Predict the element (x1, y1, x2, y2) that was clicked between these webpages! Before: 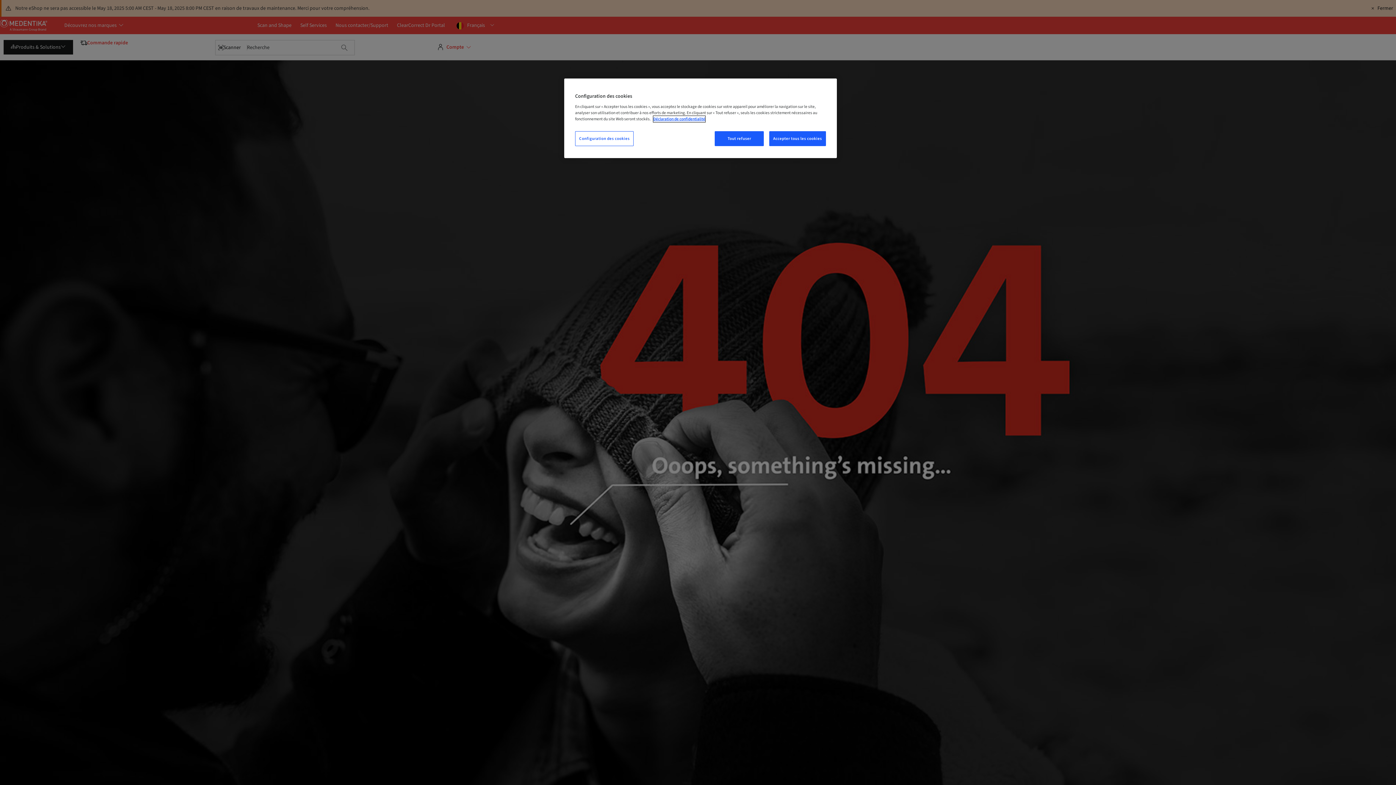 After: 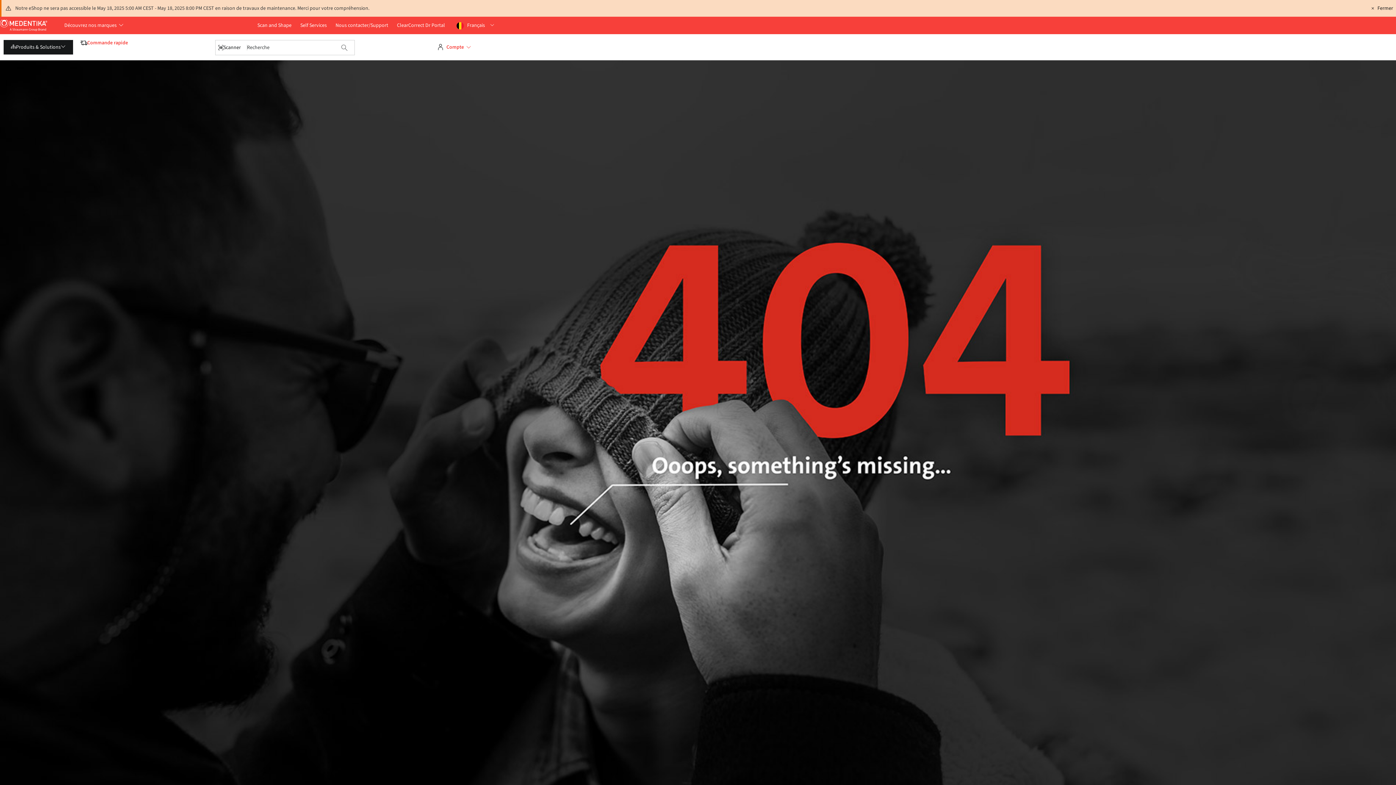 Action: bbox: (769, 131, 826, 146) label: Accepter tous les cookies